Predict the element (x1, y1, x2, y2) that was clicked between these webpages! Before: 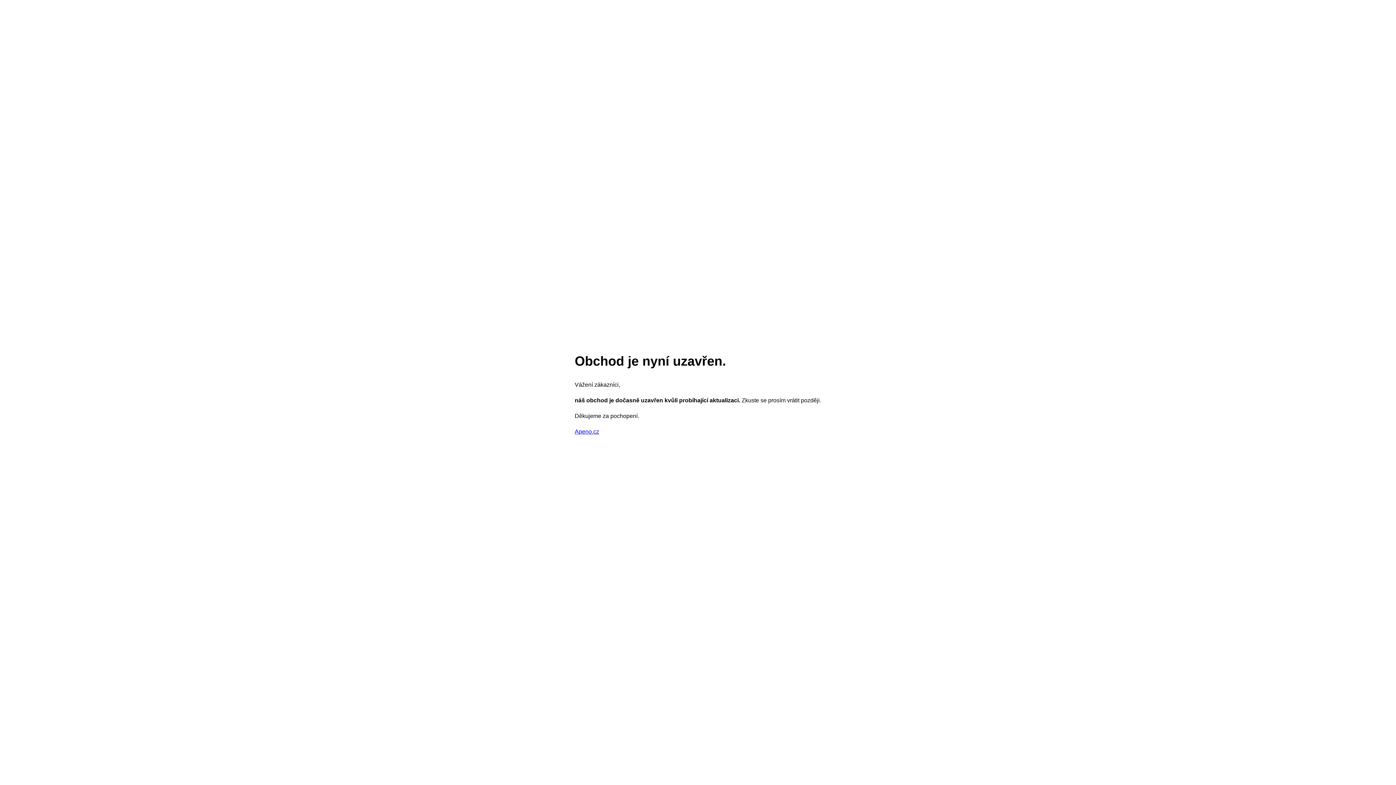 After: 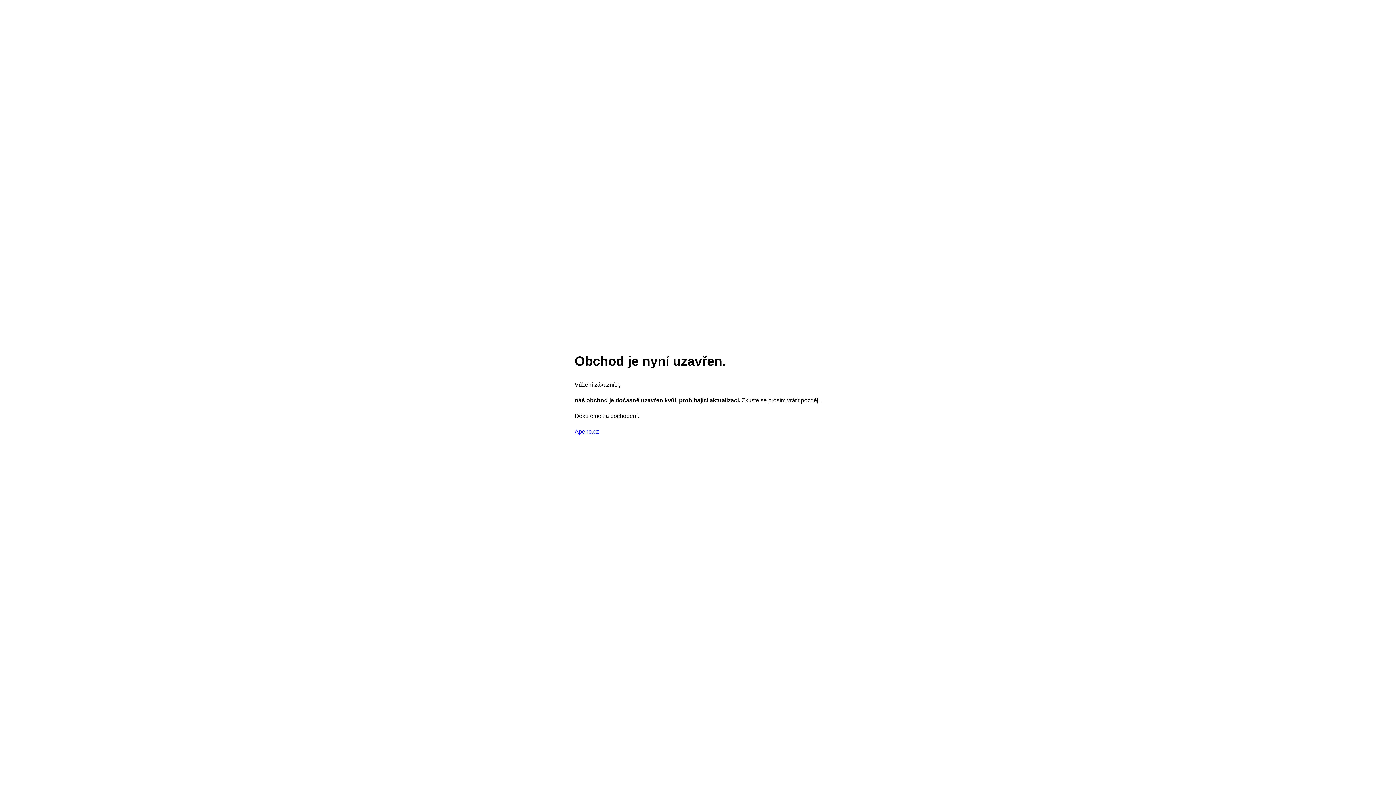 Action: label: Apeno.cz bbox: (574, 428, 599, 434)